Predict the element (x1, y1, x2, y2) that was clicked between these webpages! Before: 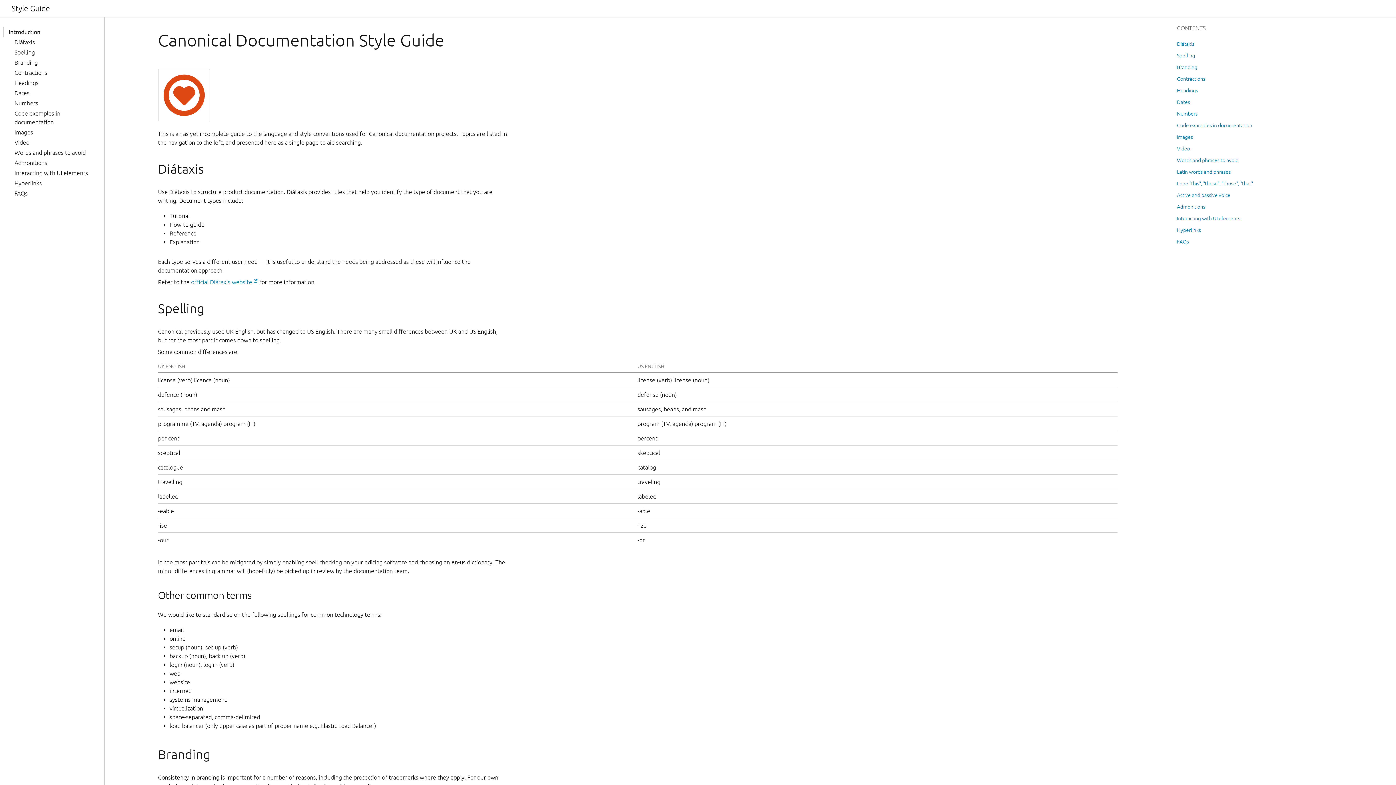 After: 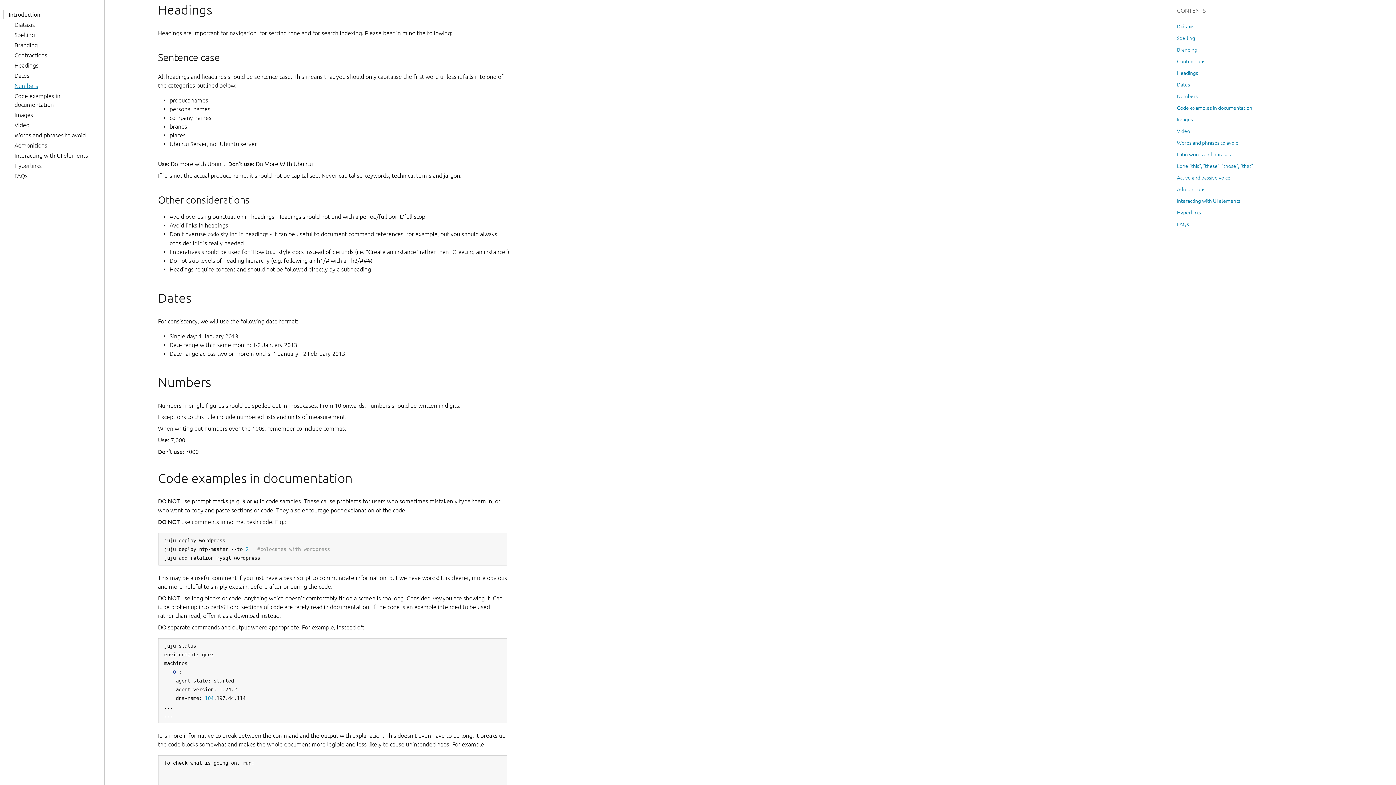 Action: label: Headings bbox: (14, 79, 38, 86)